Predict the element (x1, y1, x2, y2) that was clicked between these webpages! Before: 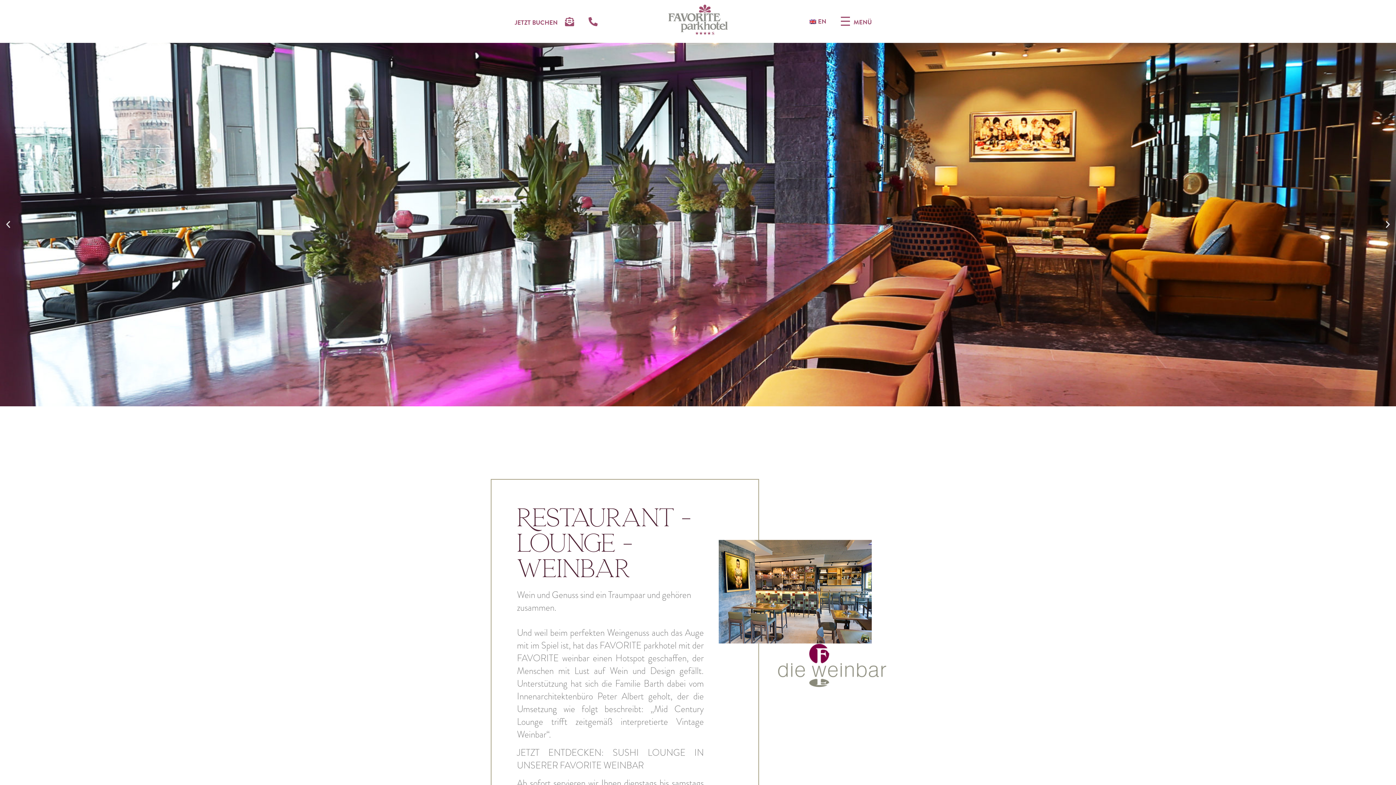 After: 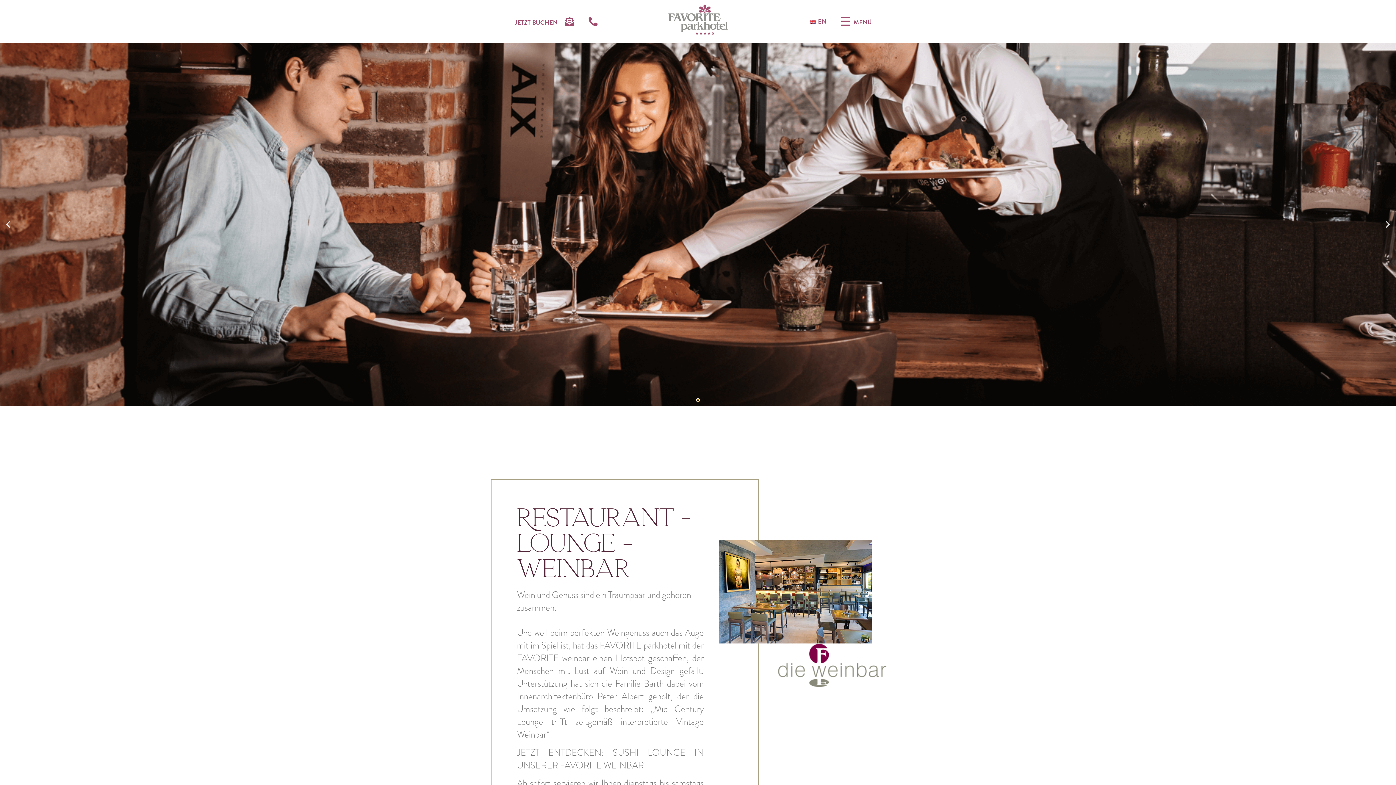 Action: bbox: (697, 399, 699, 401) label: Go to slide 2